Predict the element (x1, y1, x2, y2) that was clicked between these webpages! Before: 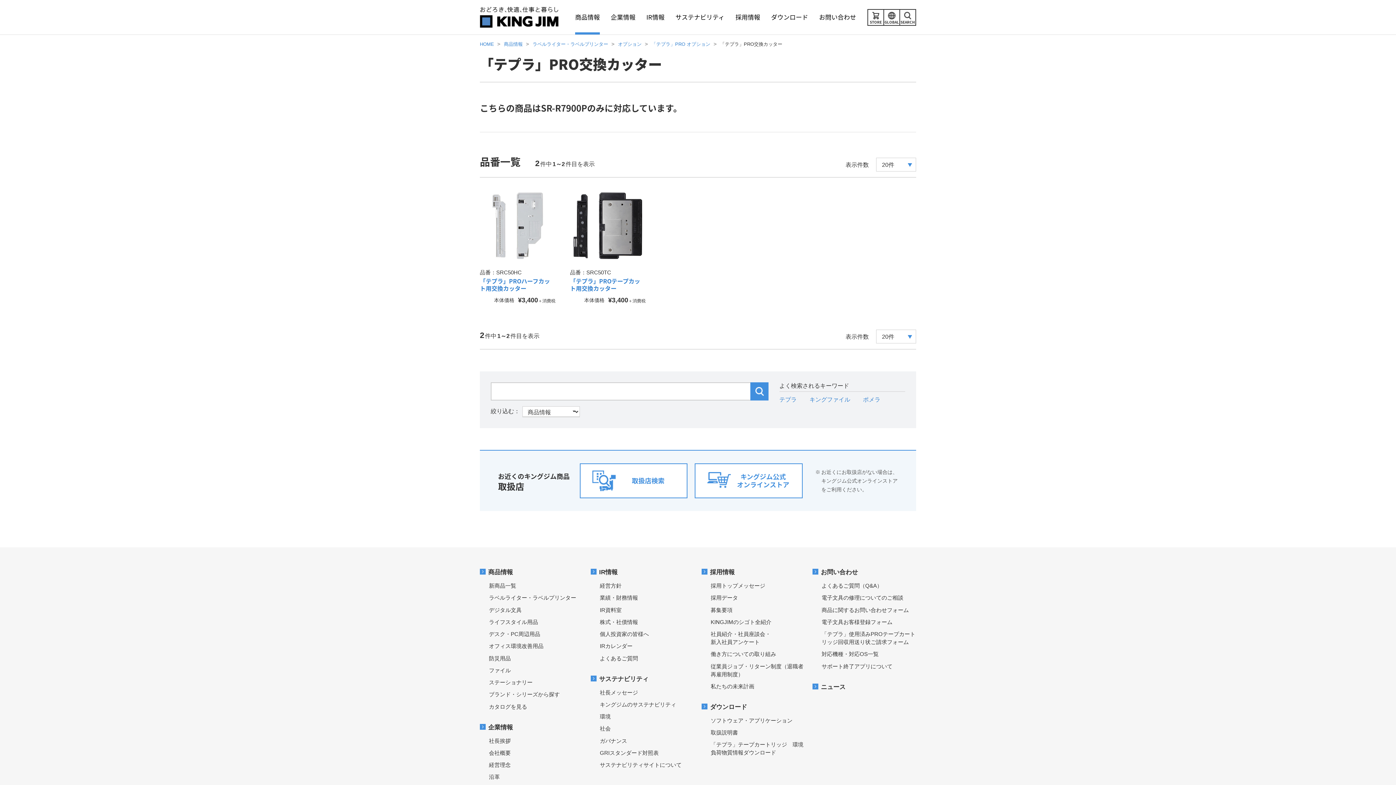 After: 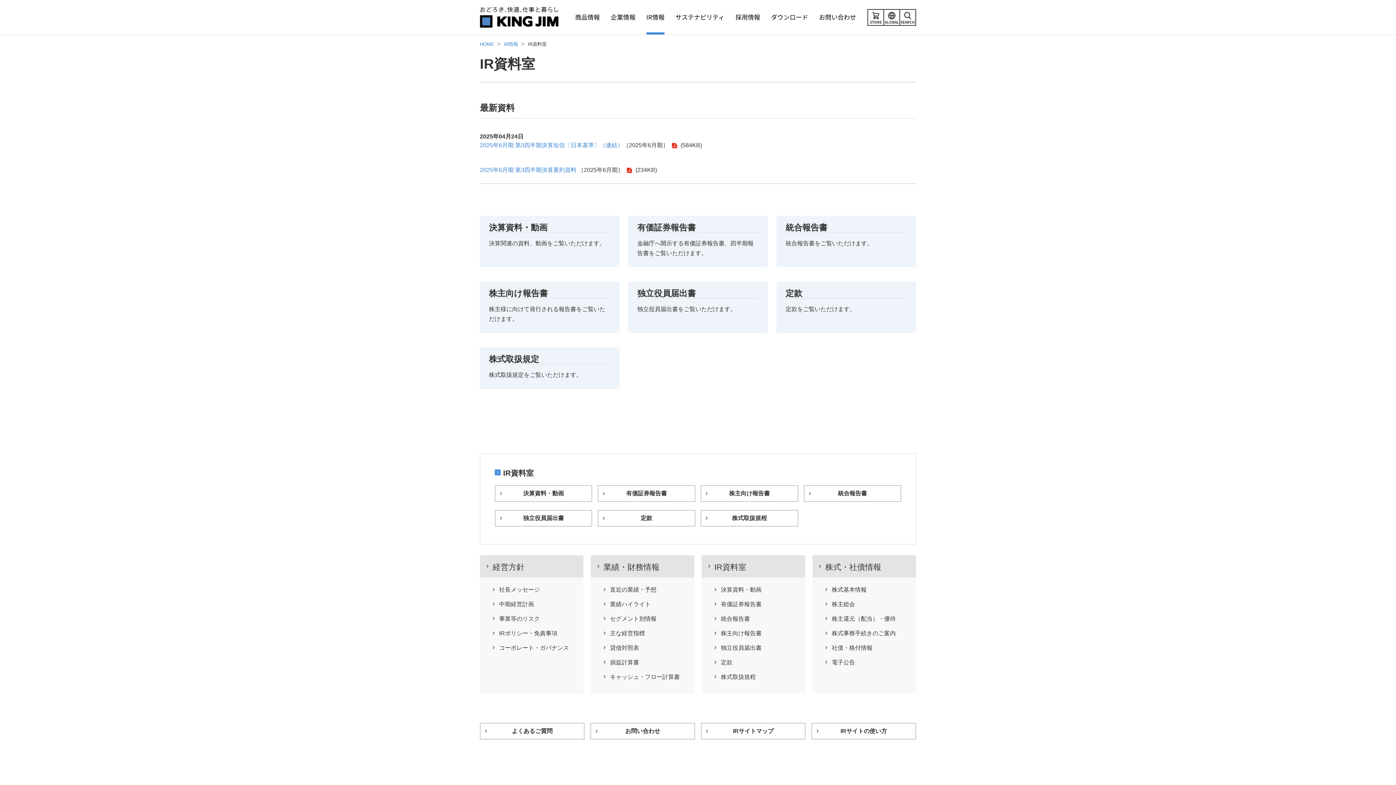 Action: bbox: (600, 607, 621, 613) label: IR資料室